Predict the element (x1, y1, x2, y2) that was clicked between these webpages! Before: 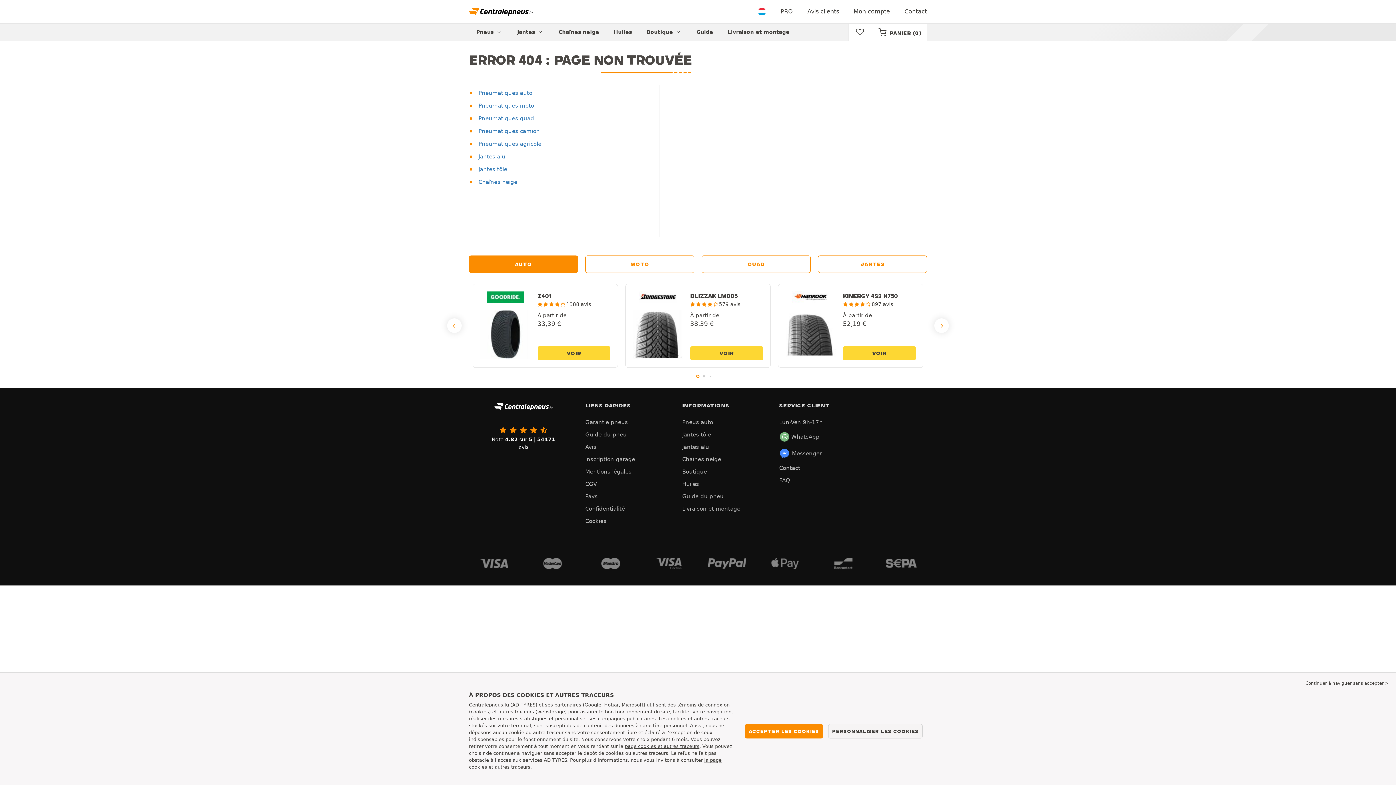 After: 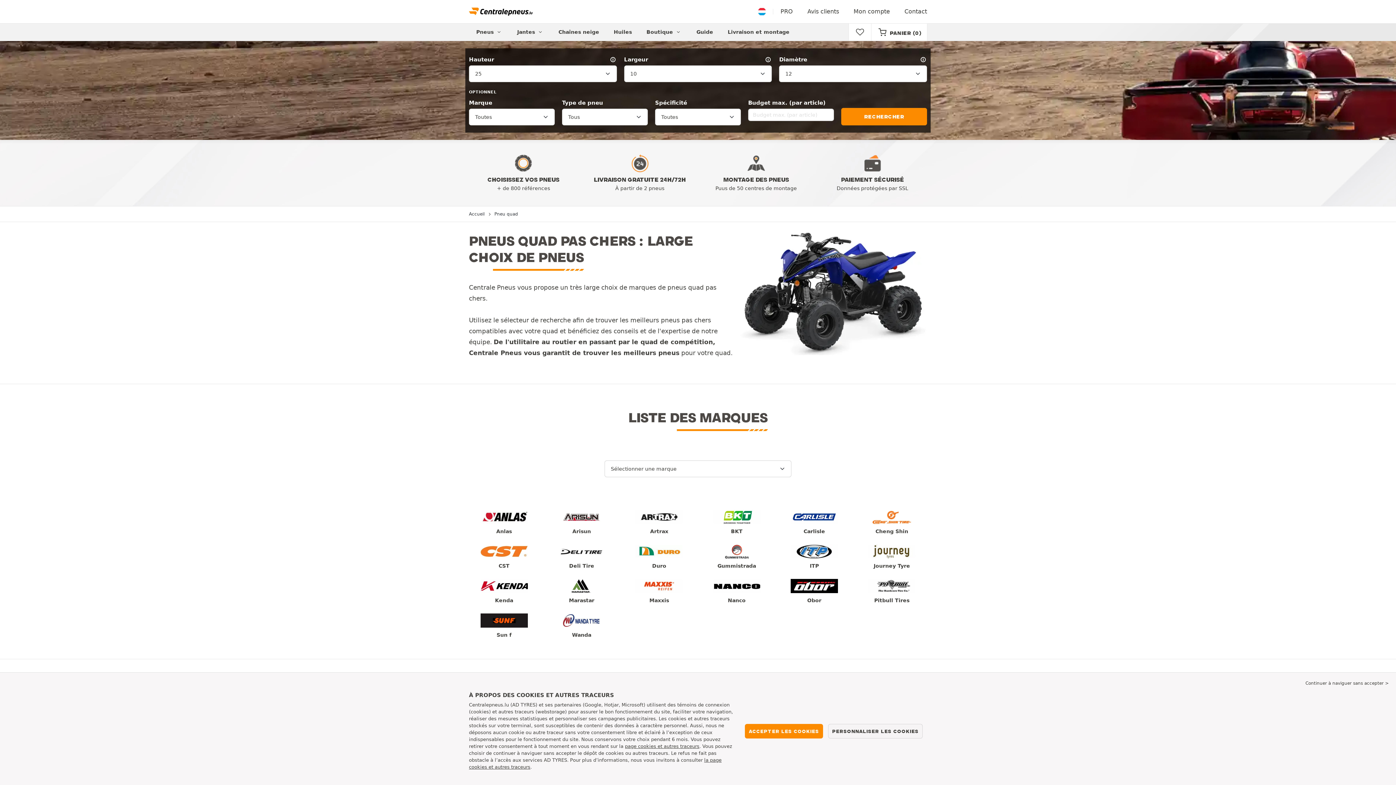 Action: bbox: (469, 115, 534, 121) label:  Pneumatiques quad